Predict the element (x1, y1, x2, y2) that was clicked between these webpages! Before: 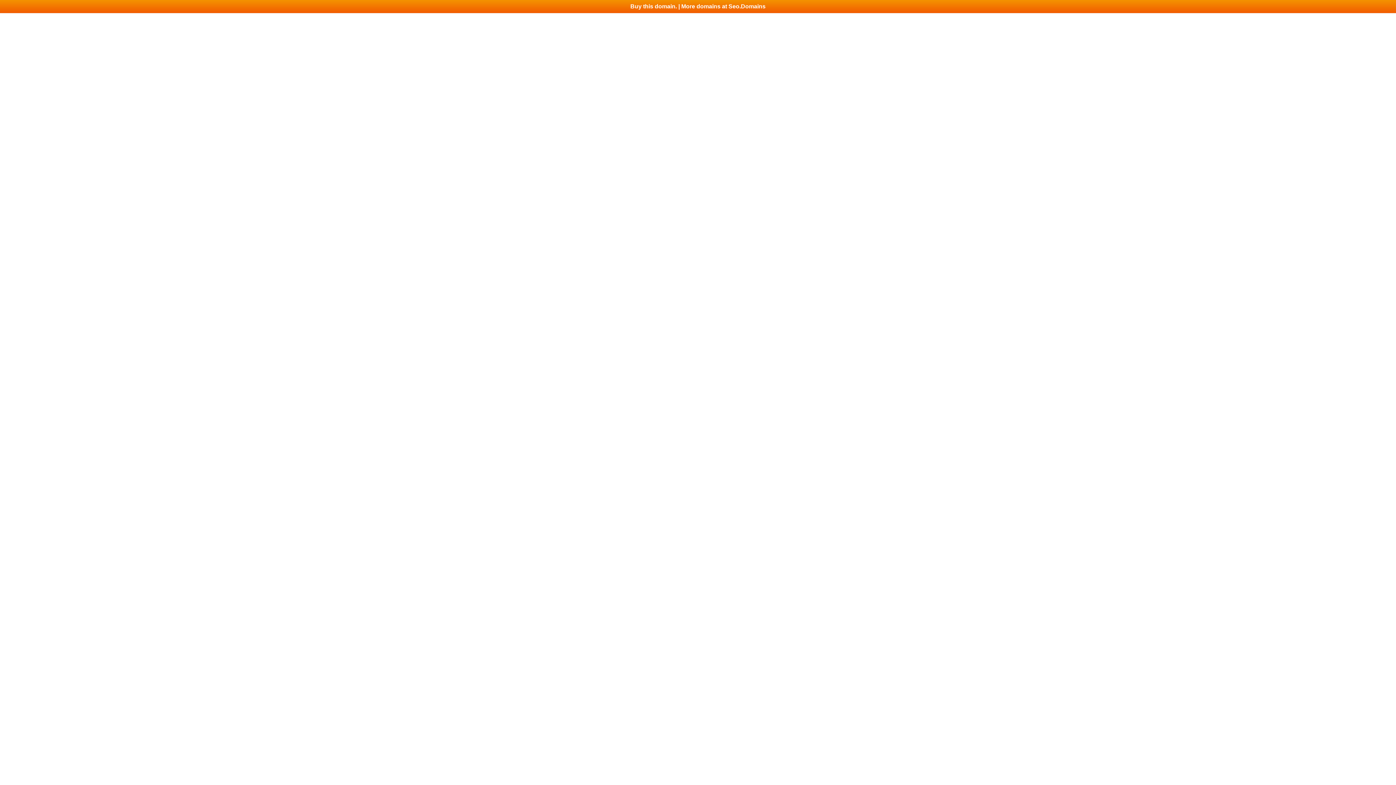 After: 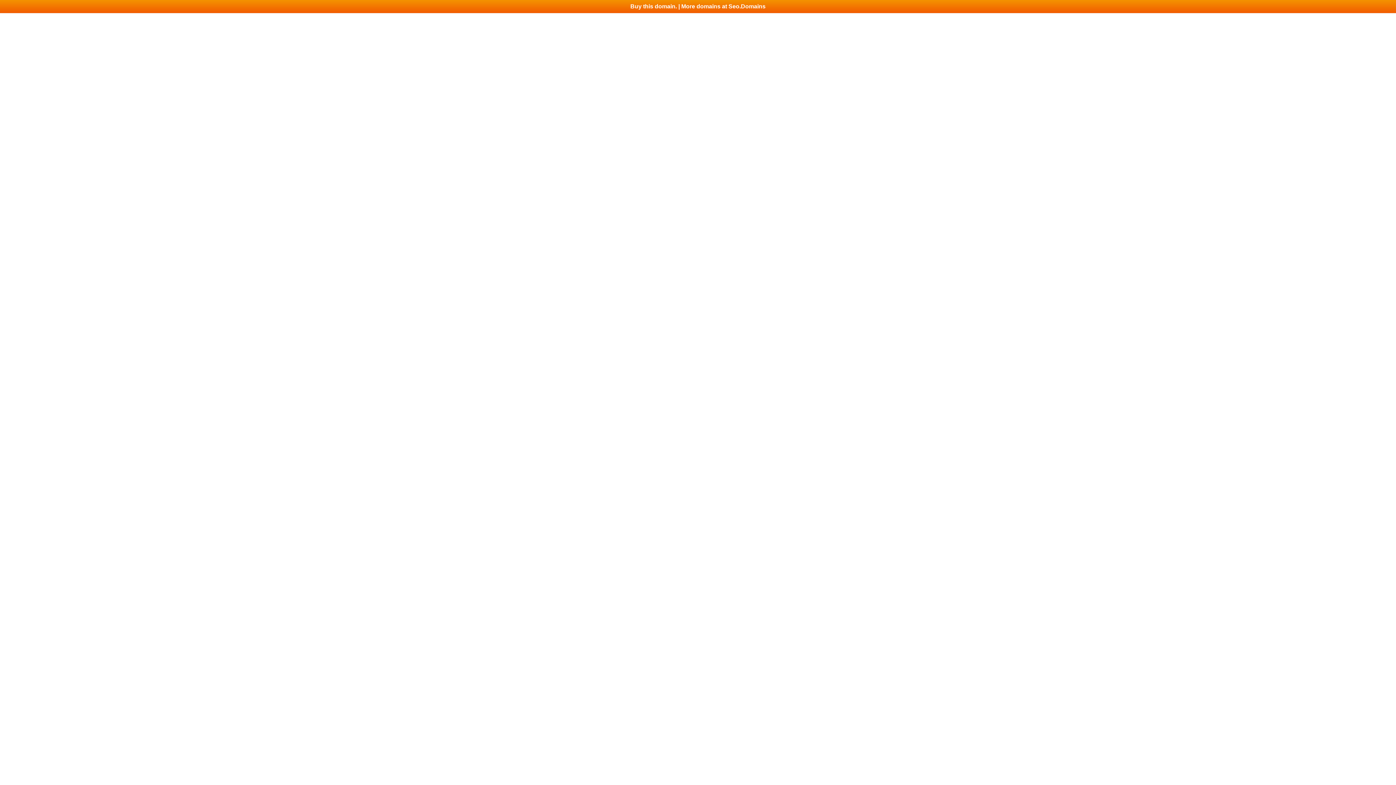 Action: label: Buy this domain. | More domains at Seo.Domains bbox: (0, 0, 1396, 13)